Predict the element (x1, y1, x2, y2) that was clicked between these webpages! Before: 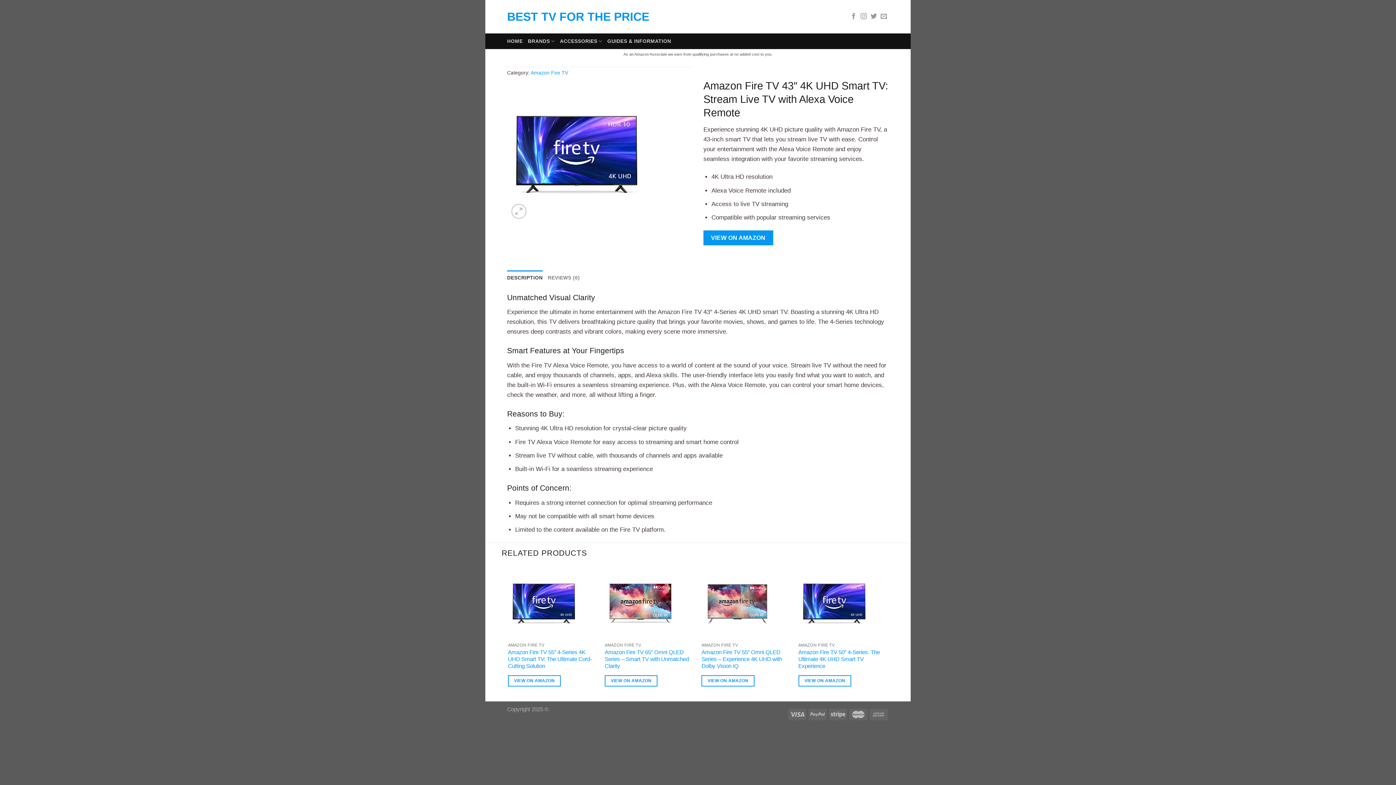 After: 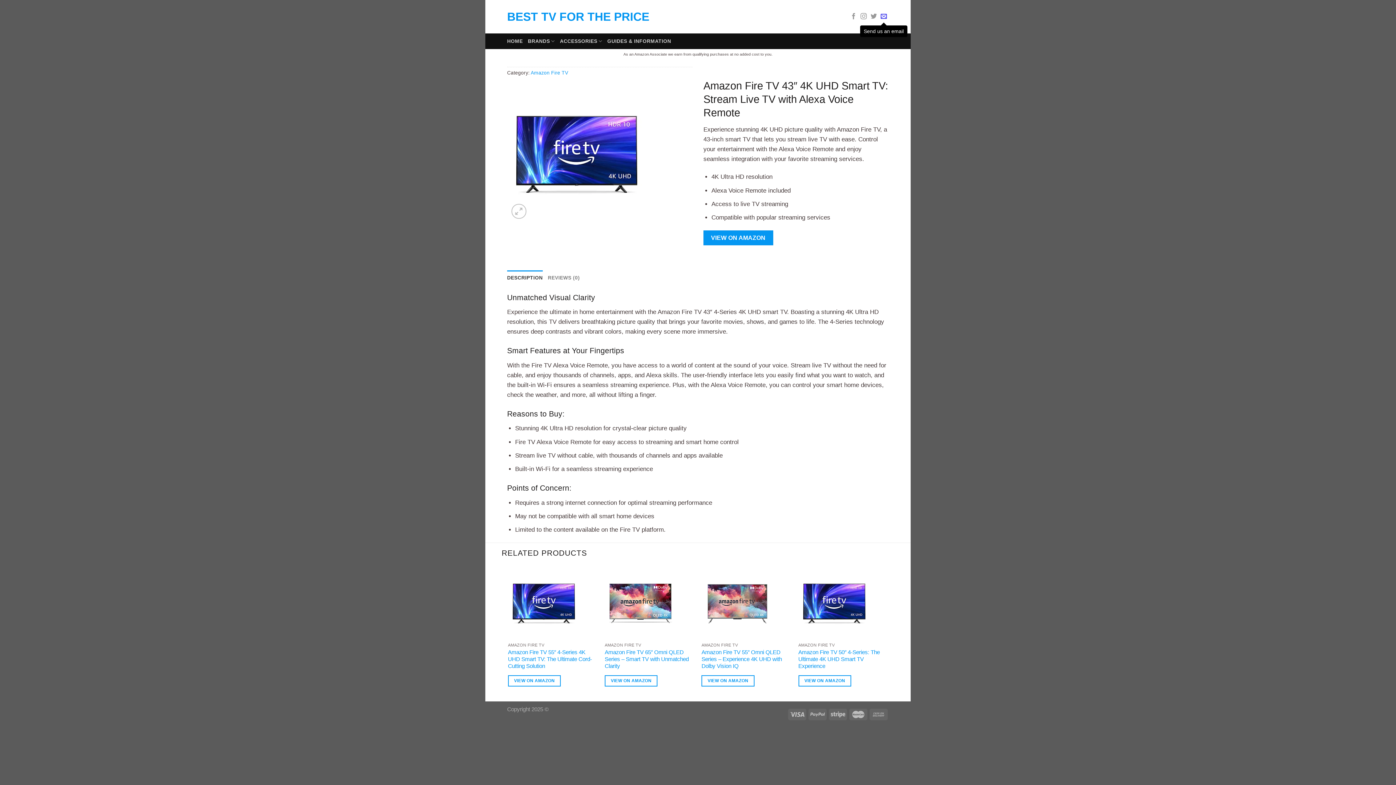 Action: label: Send us an email bbox: (880, 12, 887, 20)